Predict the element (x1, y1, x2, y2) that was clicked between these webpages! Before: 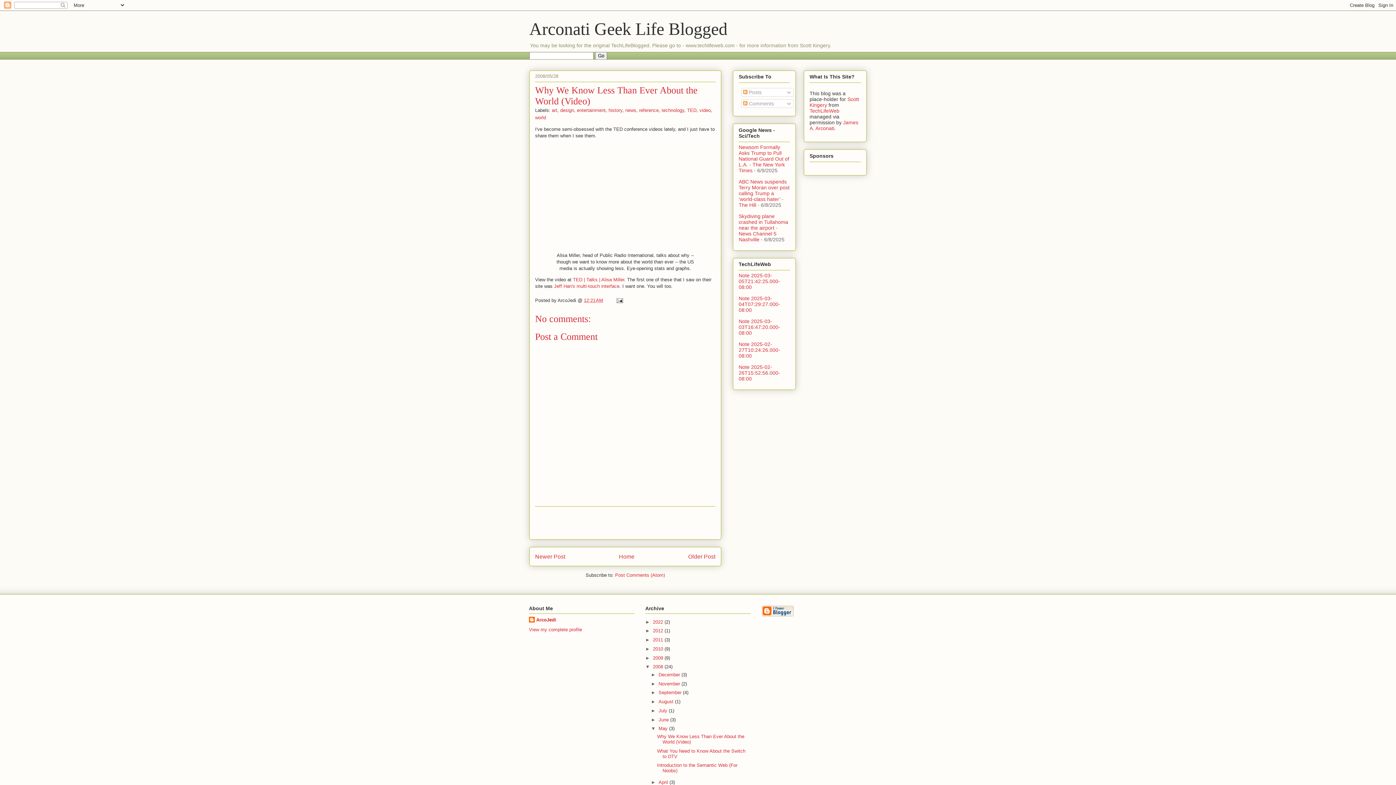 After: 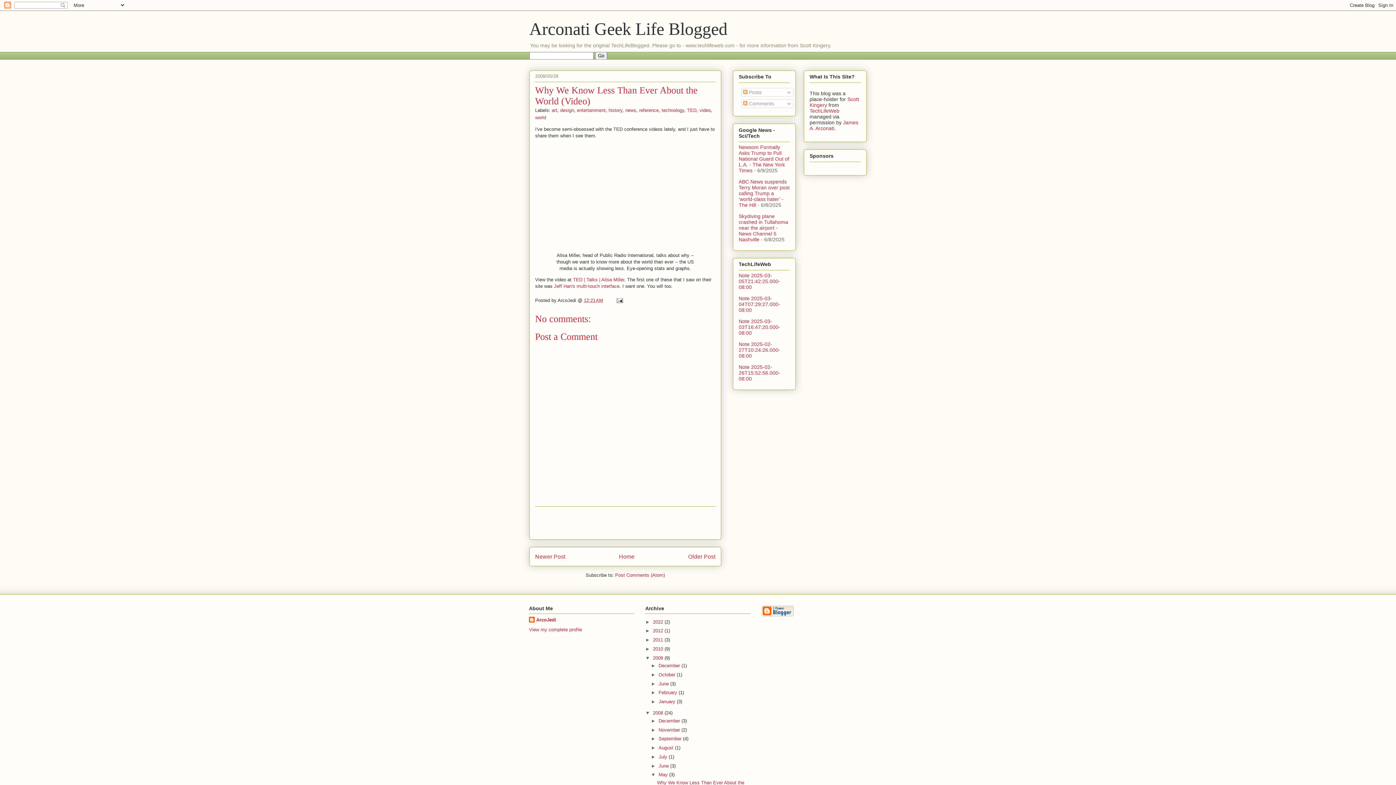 Action: bbox: (645, 655, 653, 660) label: ►  